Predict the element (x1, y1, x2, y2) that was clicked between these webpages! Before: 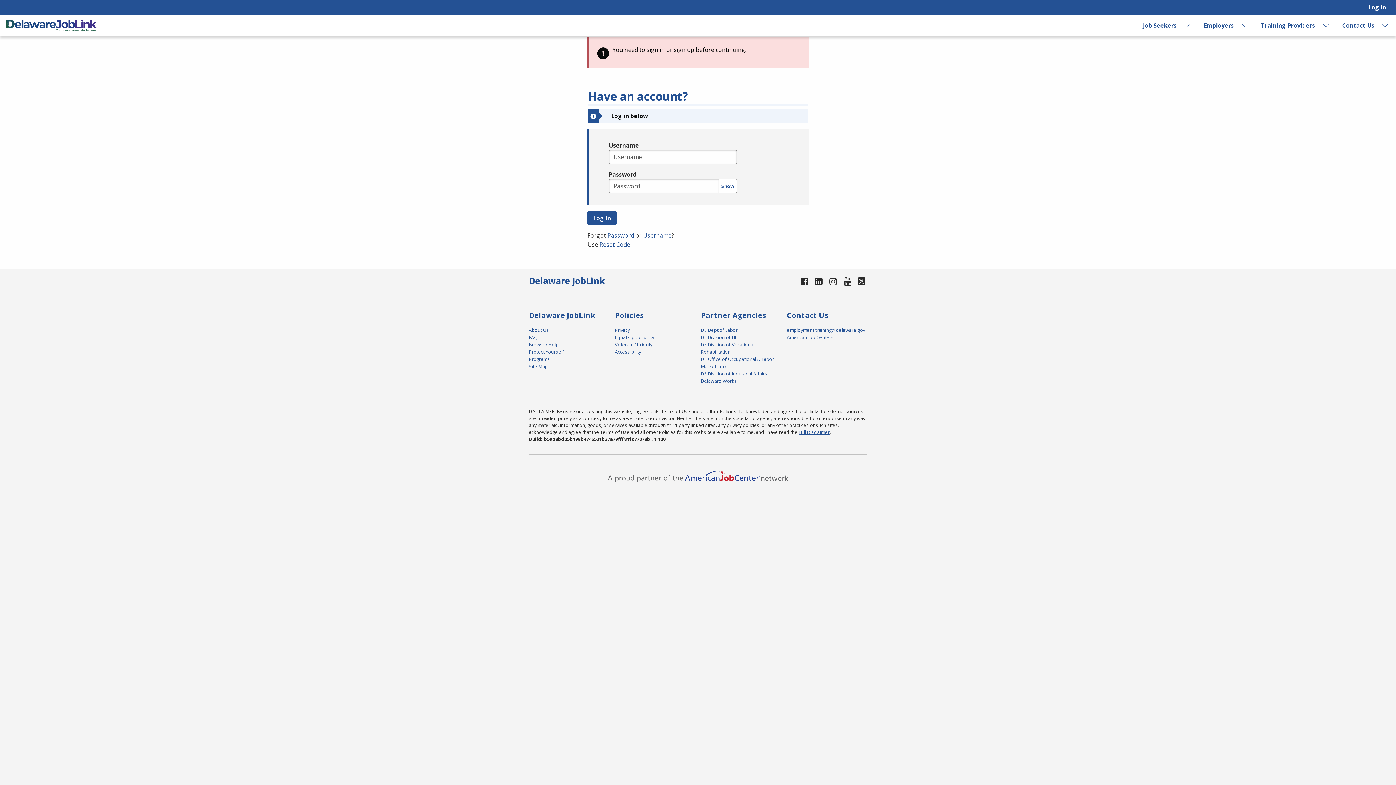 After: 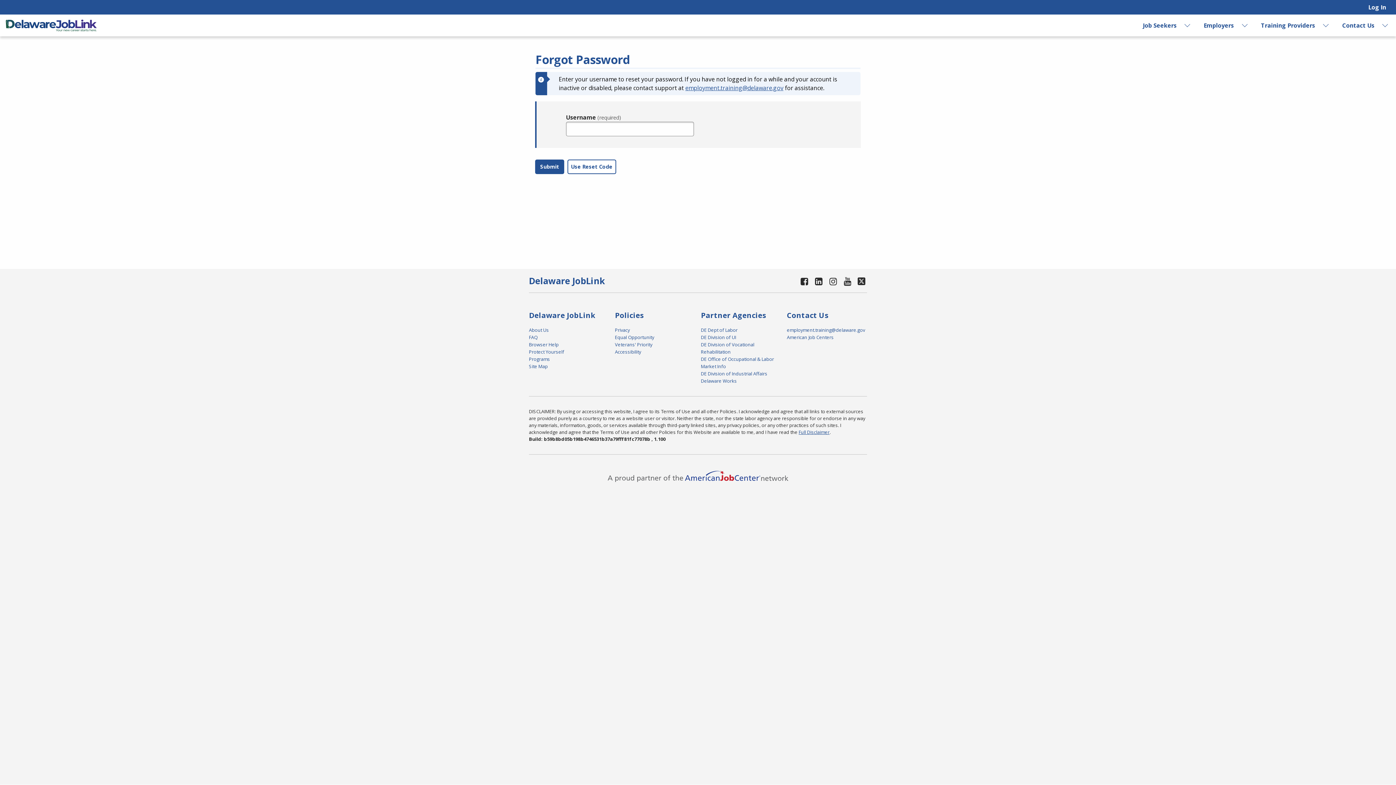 Action: bbox: (607, 231, 634, 239) label: Password